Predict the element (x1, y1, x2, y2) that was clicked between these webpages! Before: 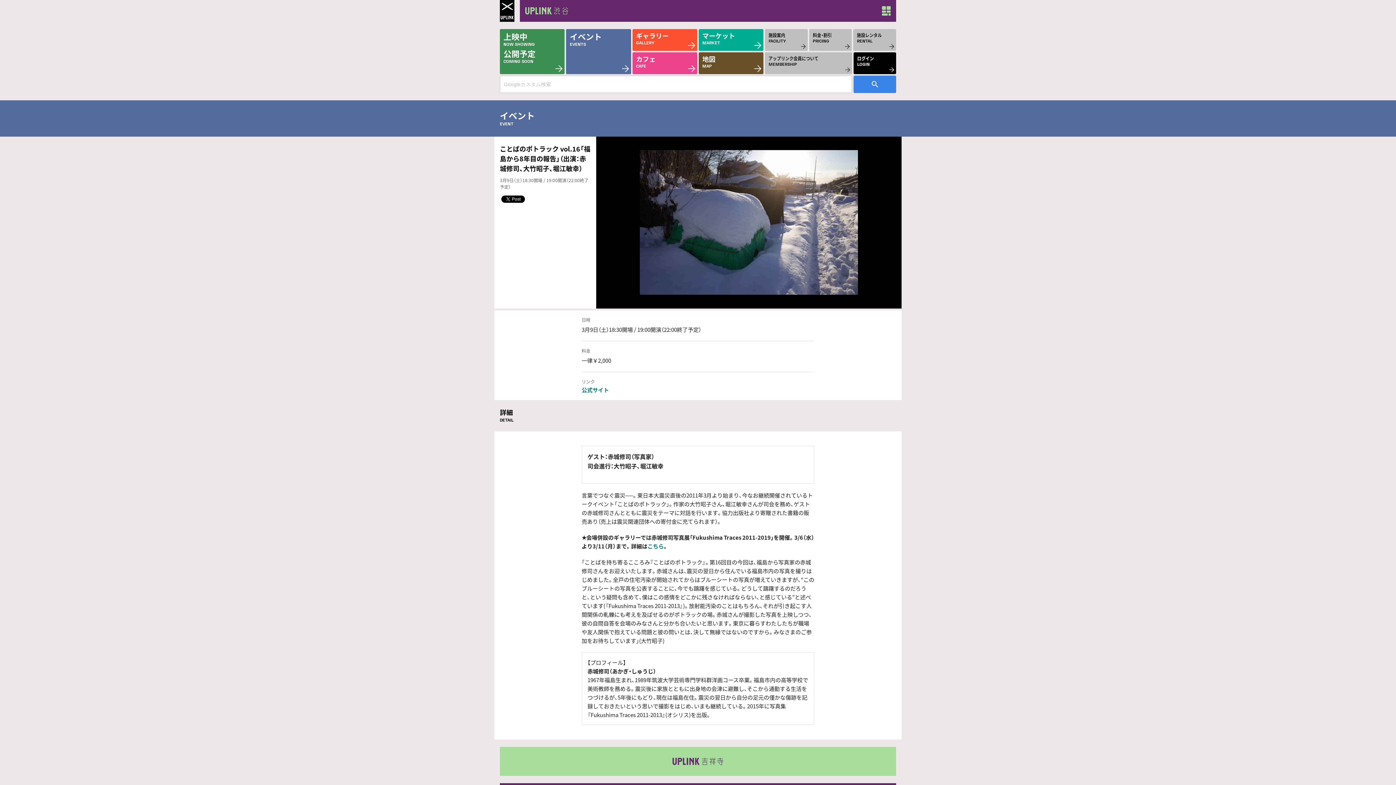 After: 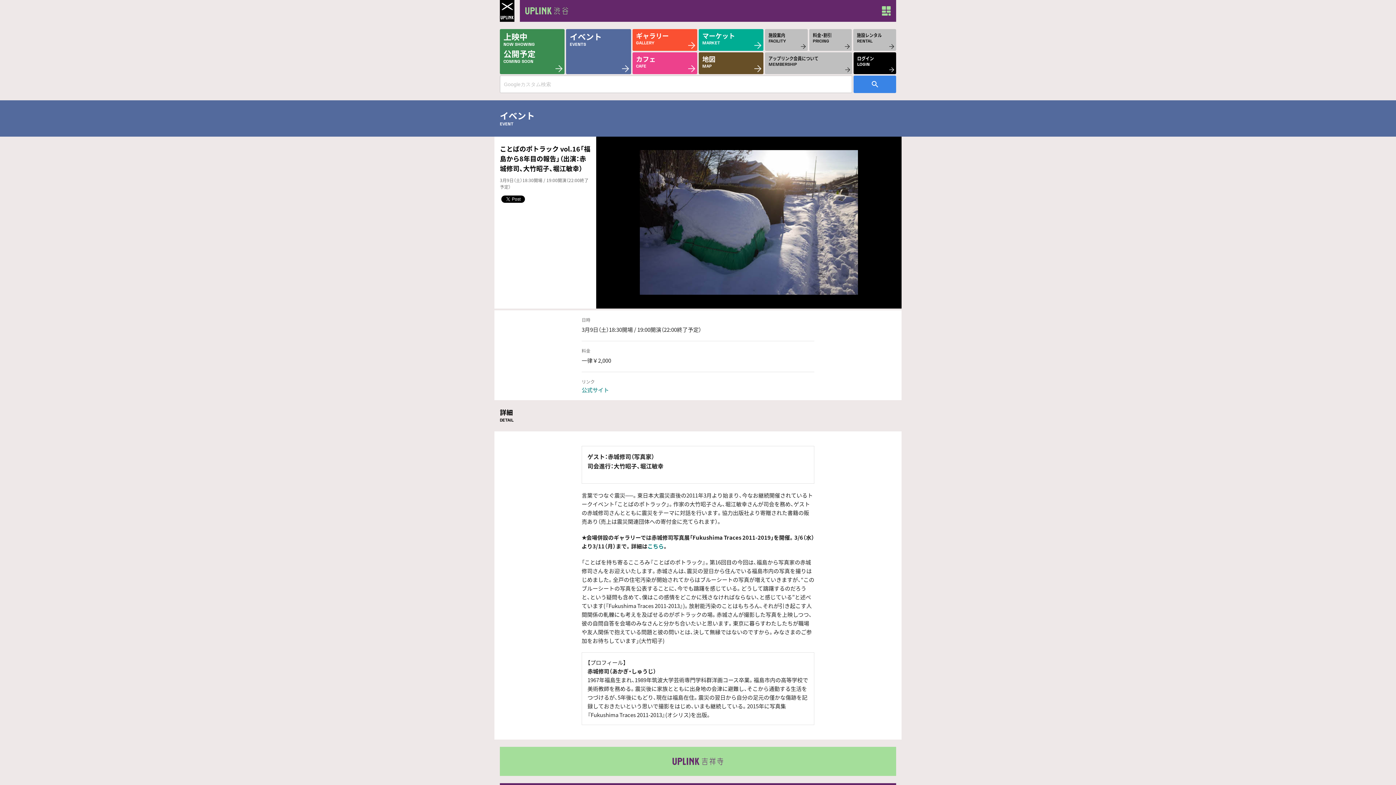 Action: label: 公式サイト bbox: (581, 387, 609, 392)